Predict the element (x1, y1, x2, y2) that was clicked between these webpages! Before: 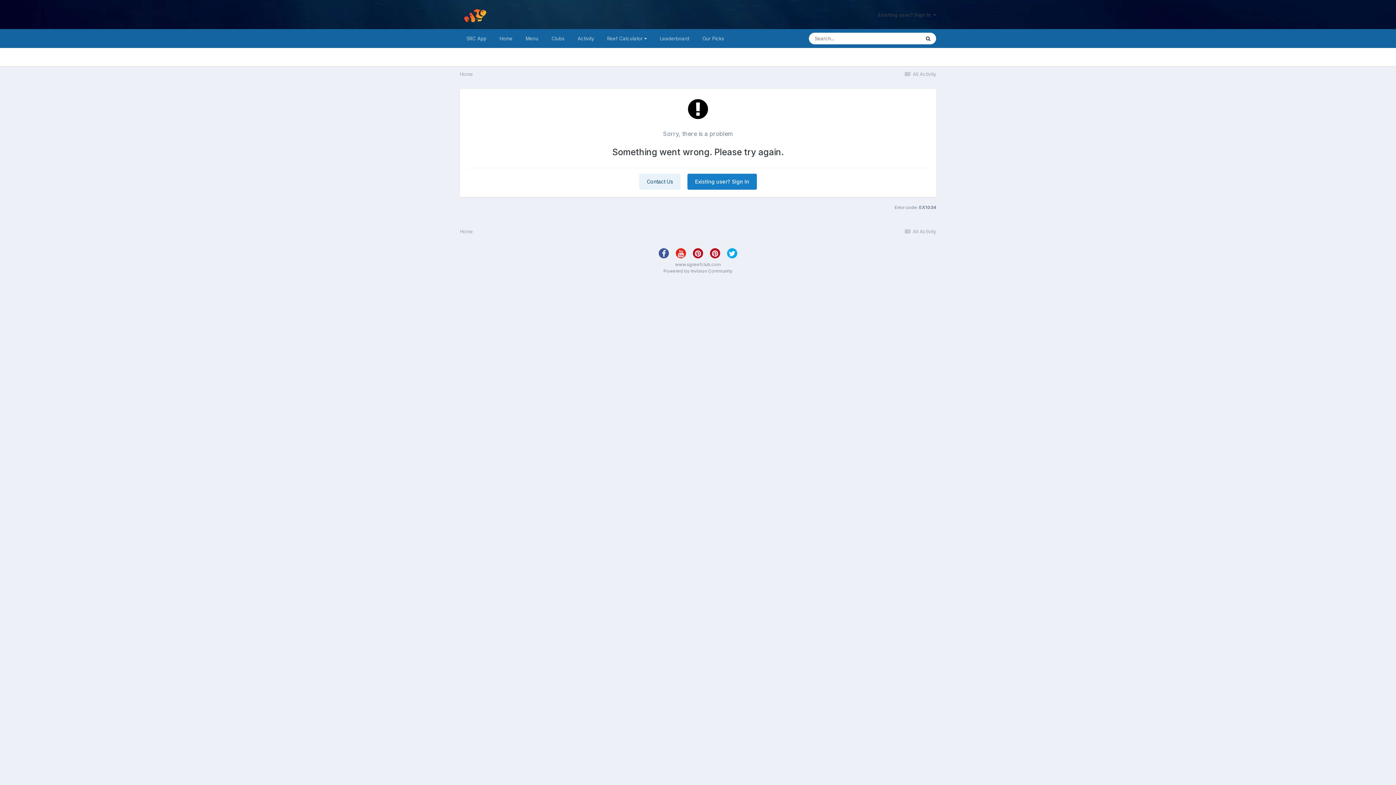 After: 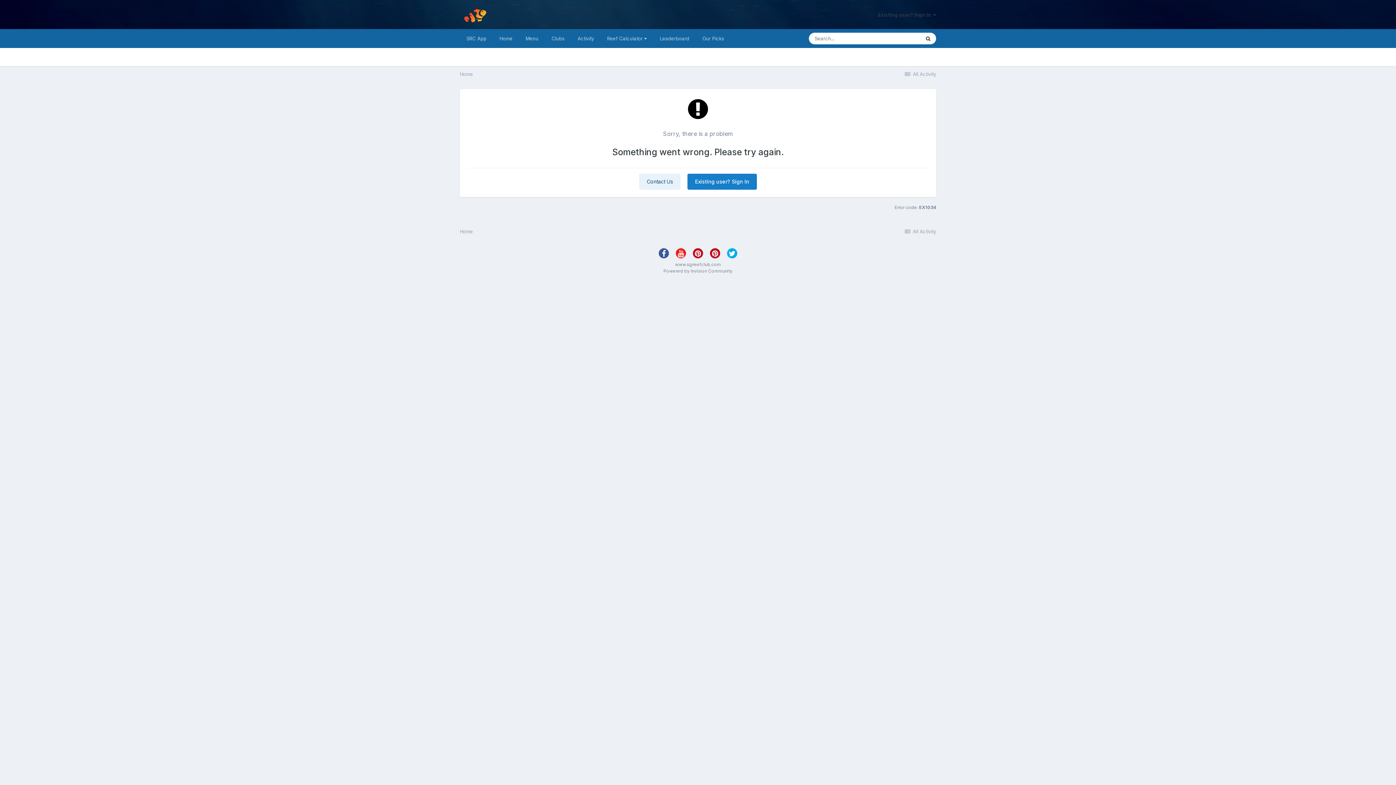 Action: bbox: (693, 248, 703, 258)